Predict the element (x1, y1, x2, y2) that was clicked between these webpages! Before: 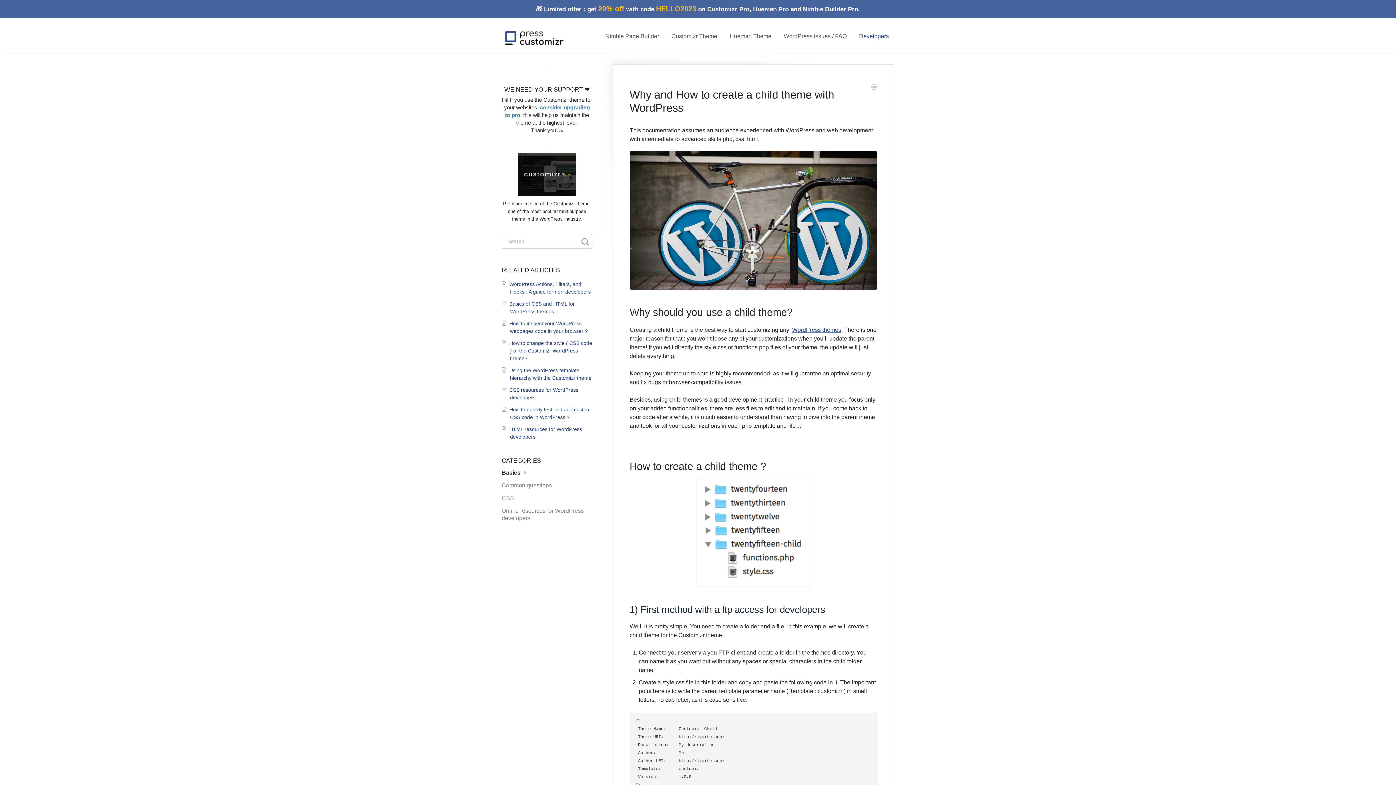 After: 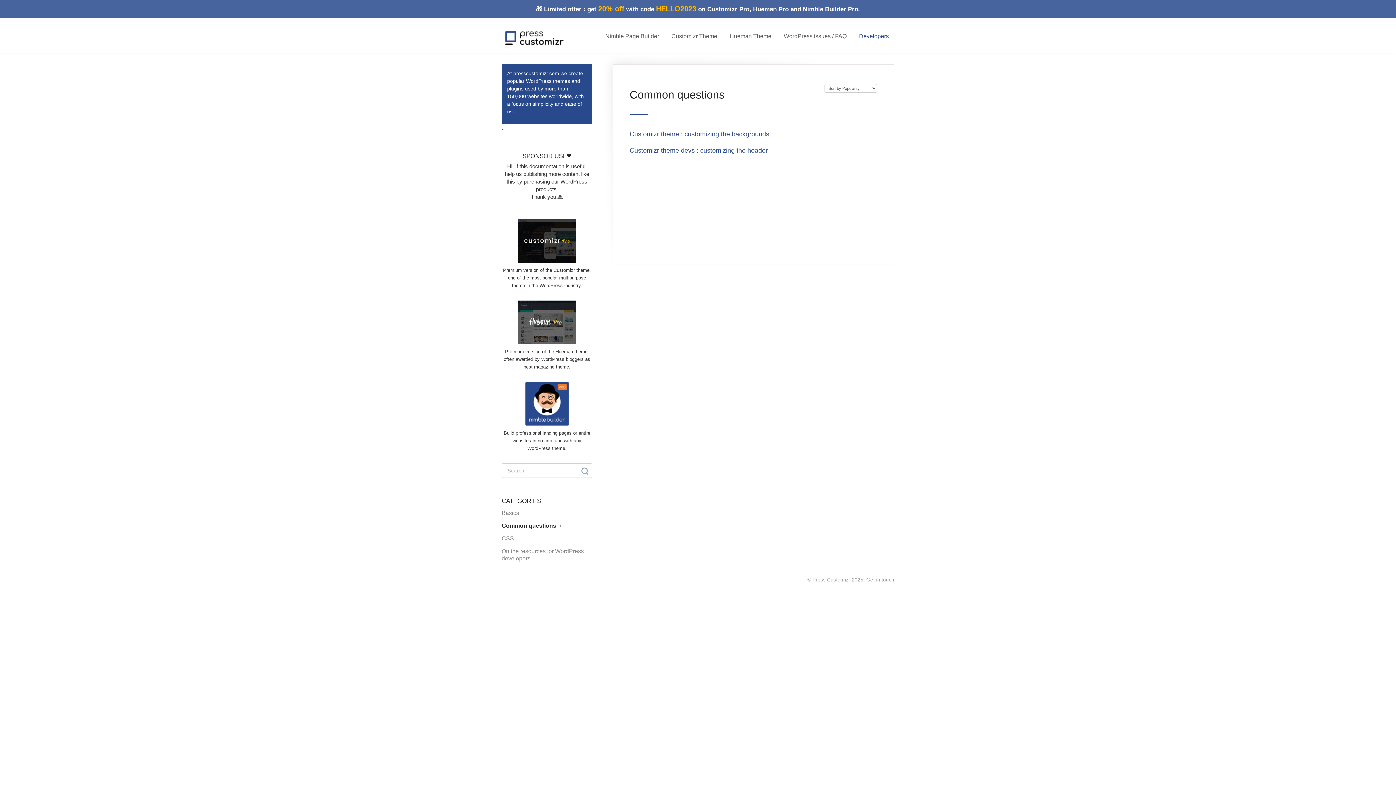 Action: bbox: (501, 480, 557, 491) label: Common questions